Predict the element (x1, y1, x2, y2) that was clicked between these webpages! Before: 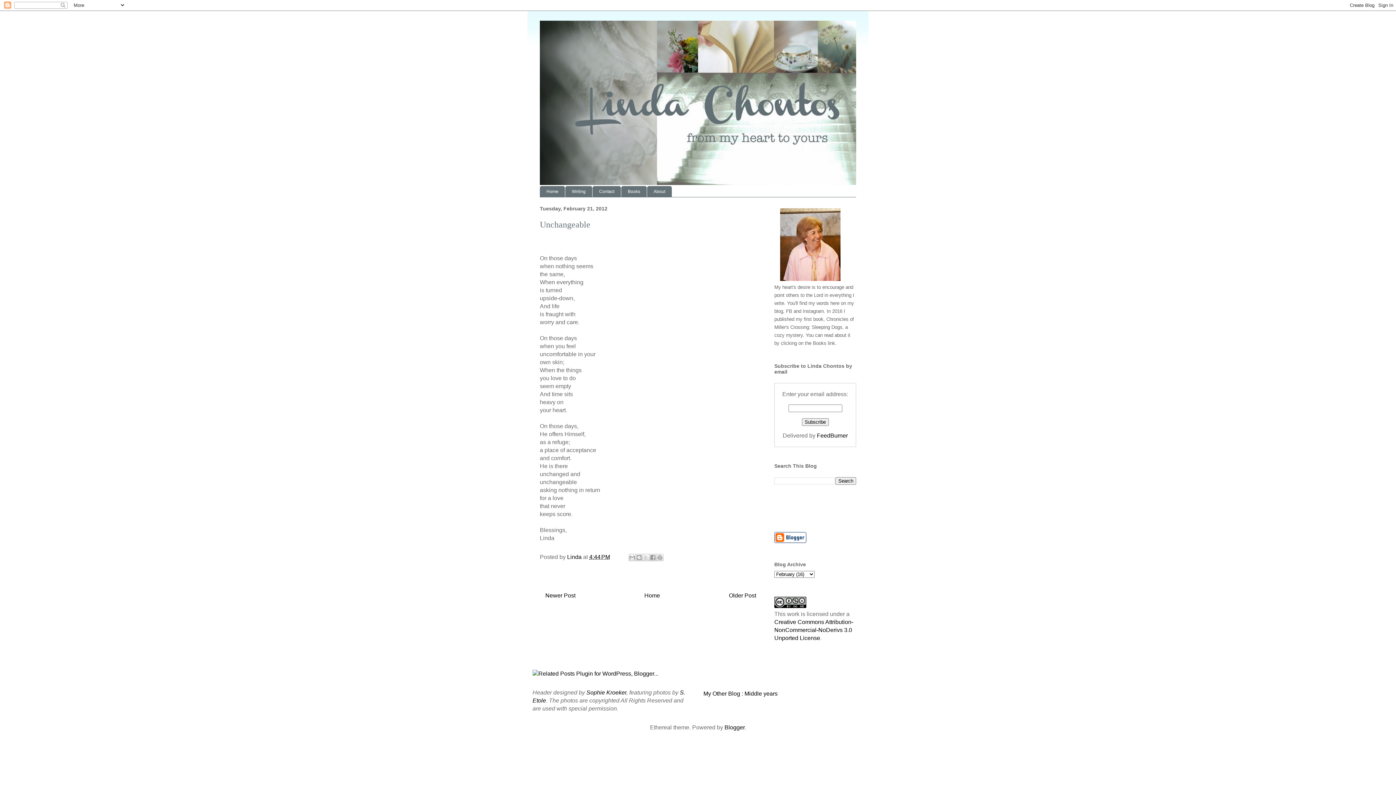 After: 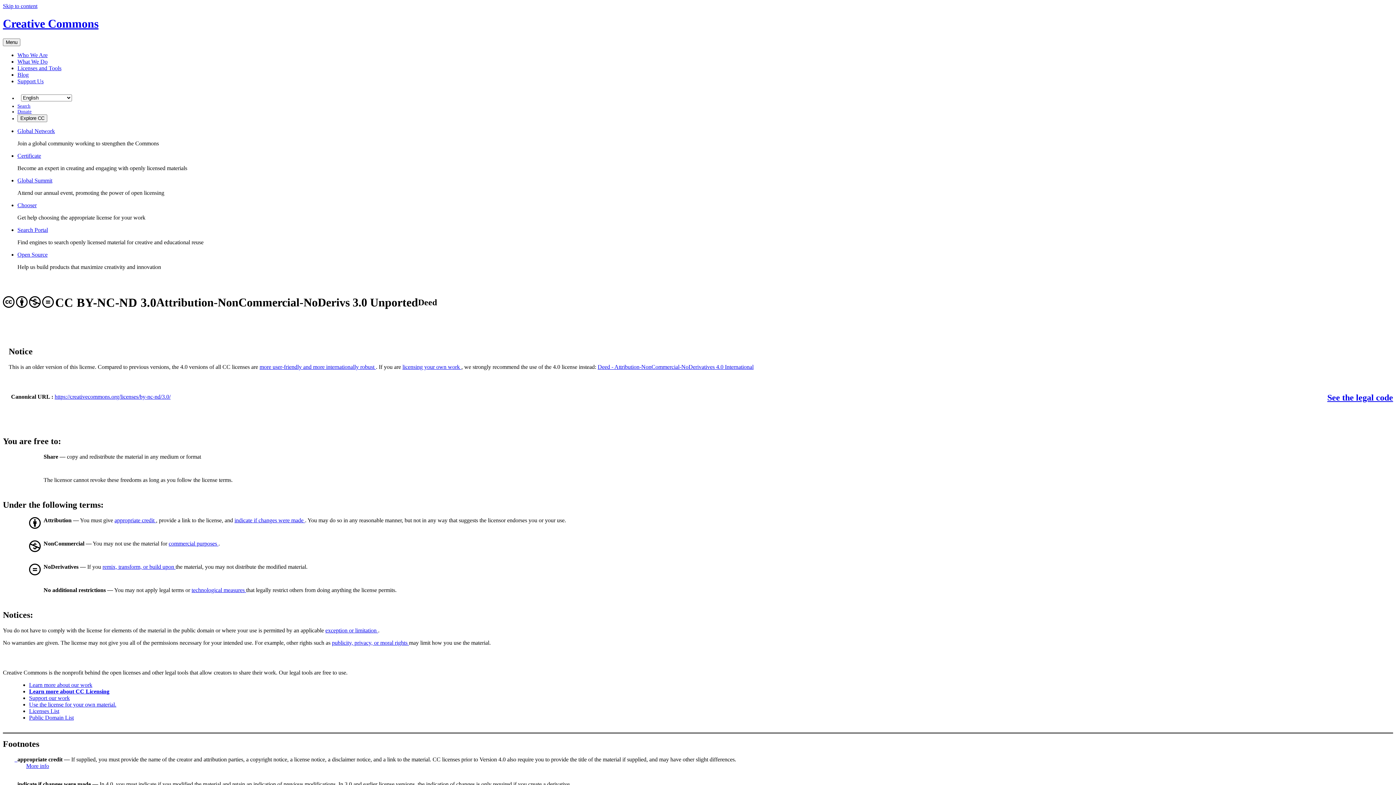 Action: bbox: (774, 603, 806, 609)